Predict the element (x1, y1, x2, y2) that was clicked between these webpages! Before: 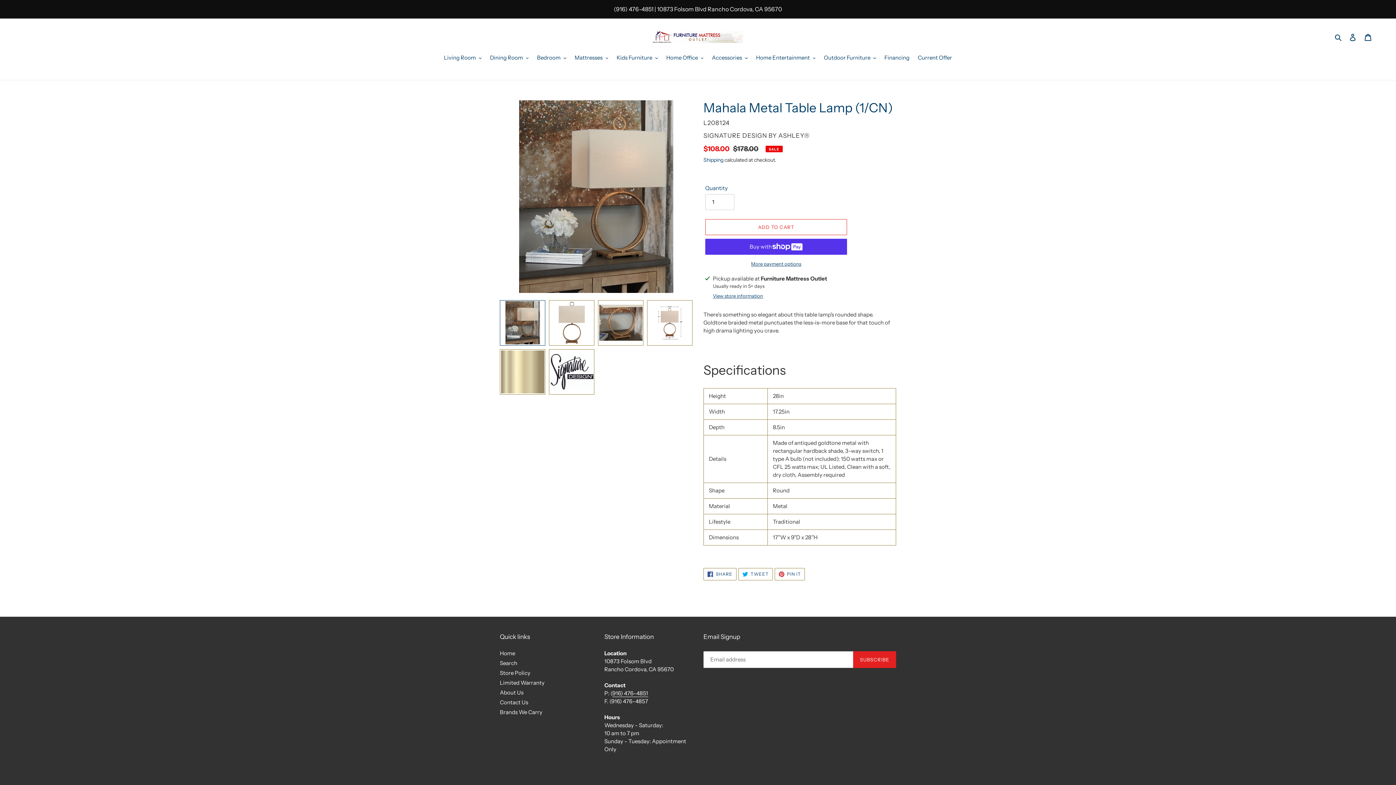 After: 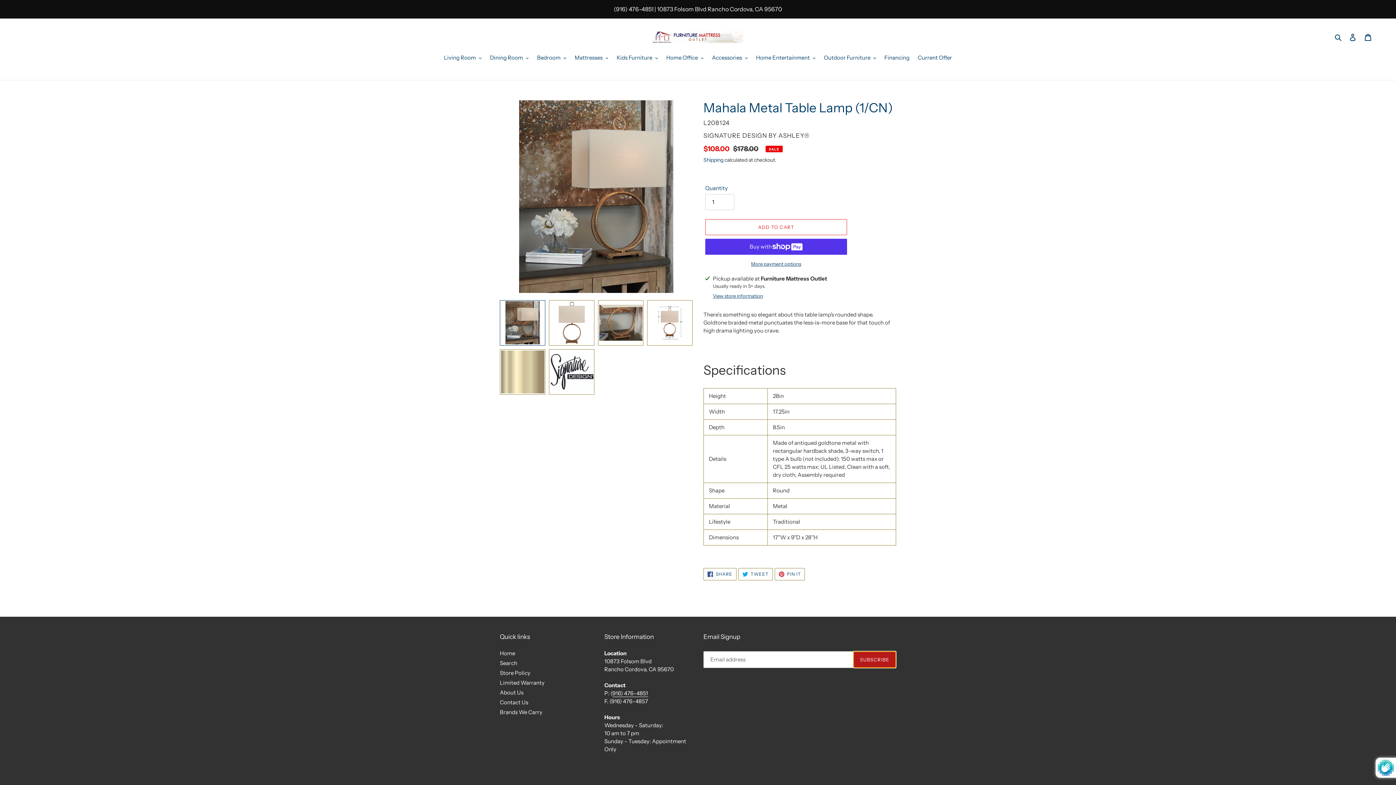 Action: label: SUBSCRIBE bbox: (853, 651, 896, 668)